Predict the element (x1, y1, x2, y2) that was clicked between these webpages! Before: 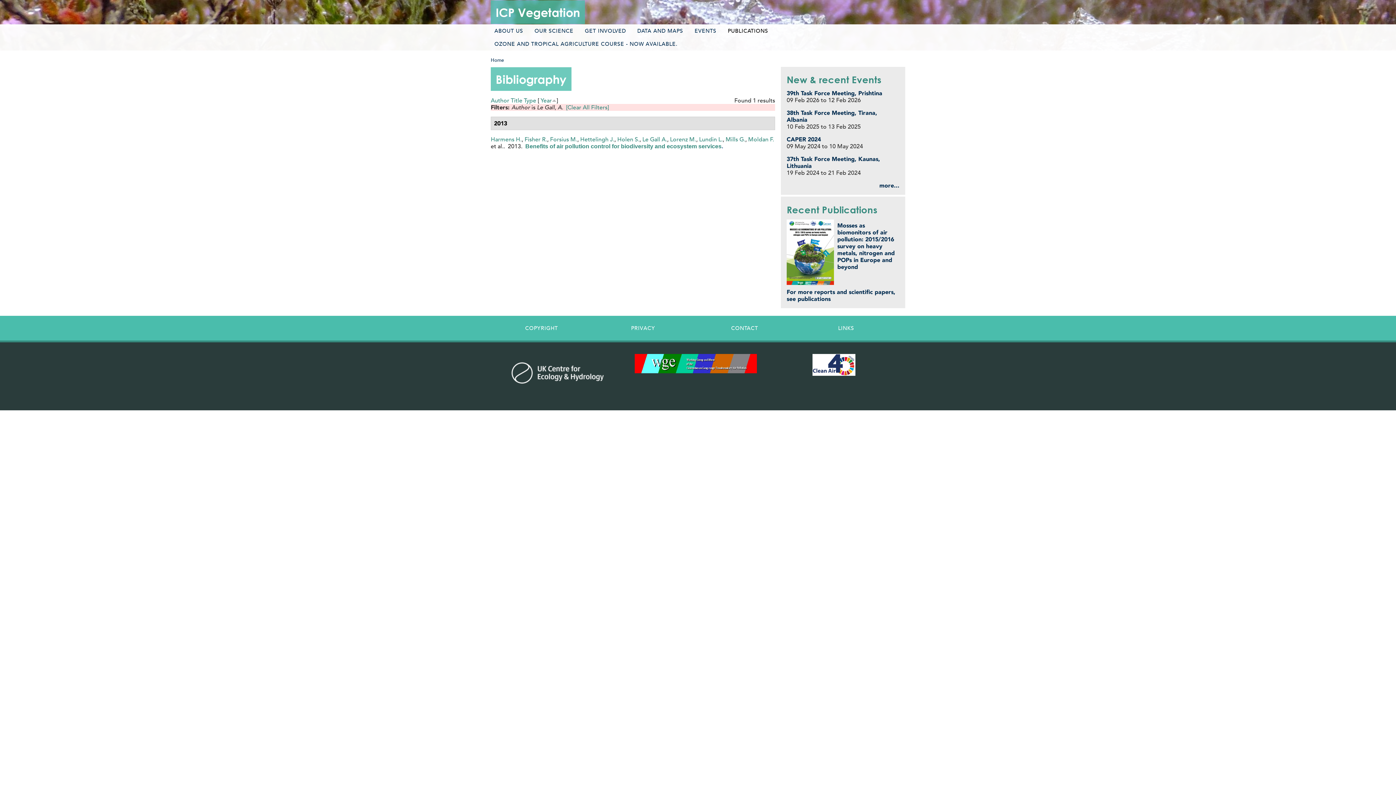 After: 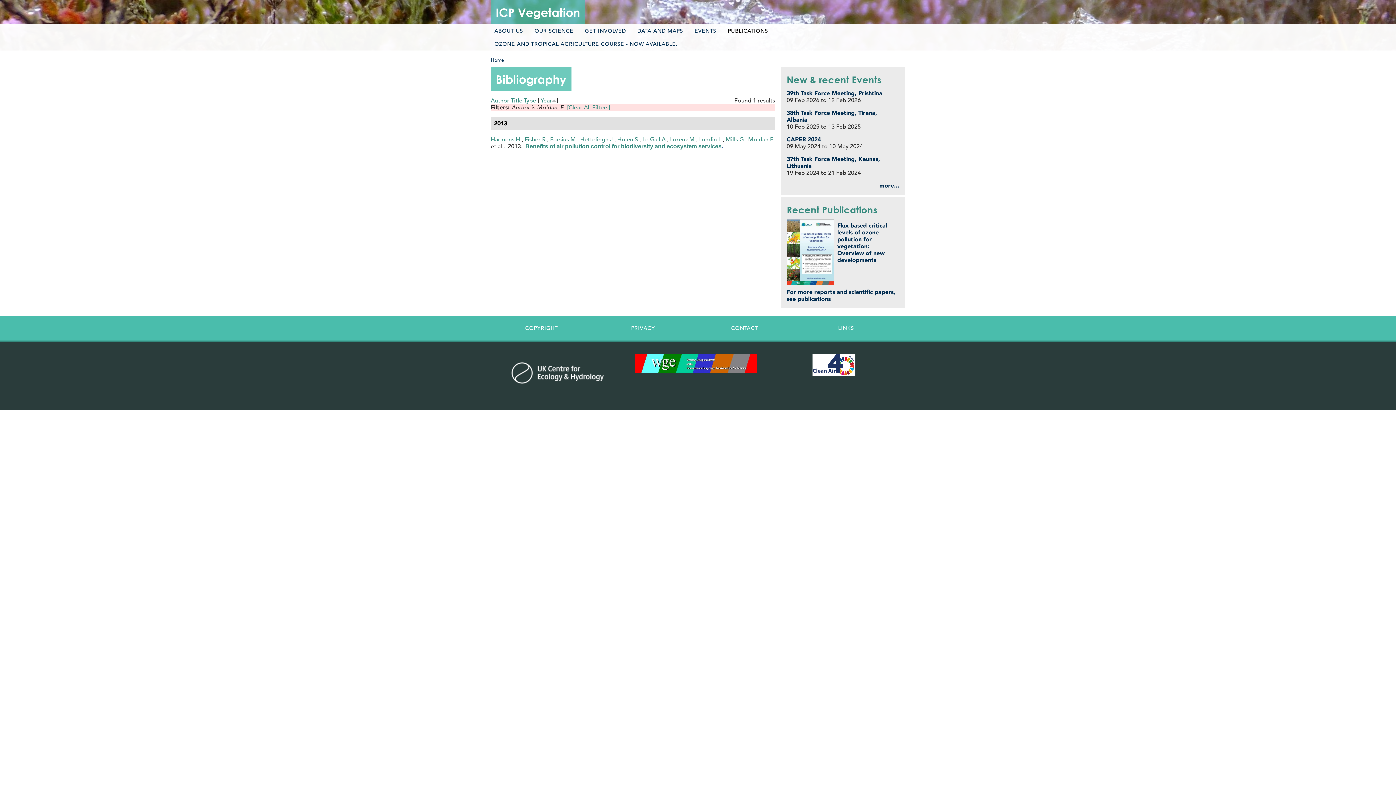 Action: bbox: (748, 135, 774, 143) label: Moldan F.